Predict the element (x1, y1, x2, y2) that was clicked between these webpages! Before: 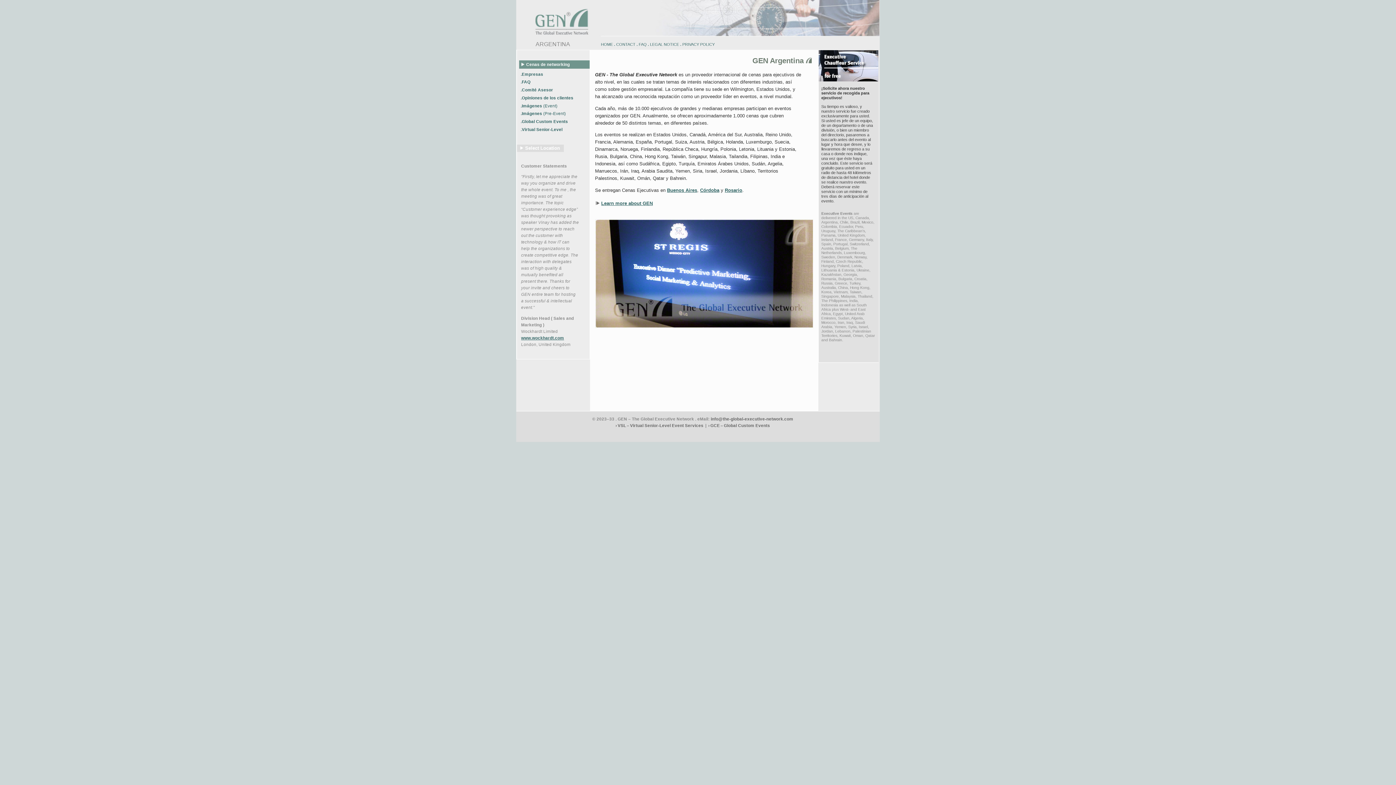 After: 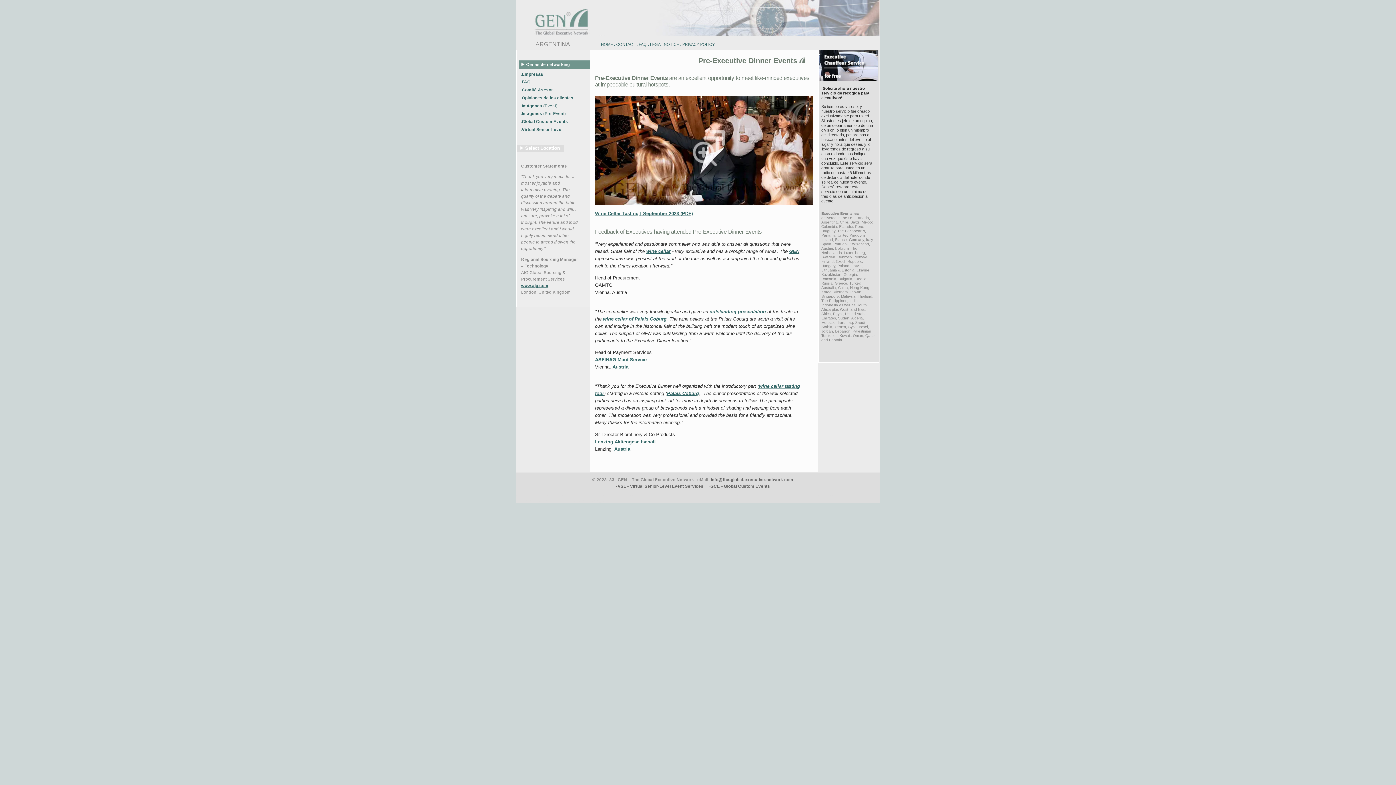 Action: label: .Imágenes (Pre-Event) bbox: (519, 109, 567, 117)